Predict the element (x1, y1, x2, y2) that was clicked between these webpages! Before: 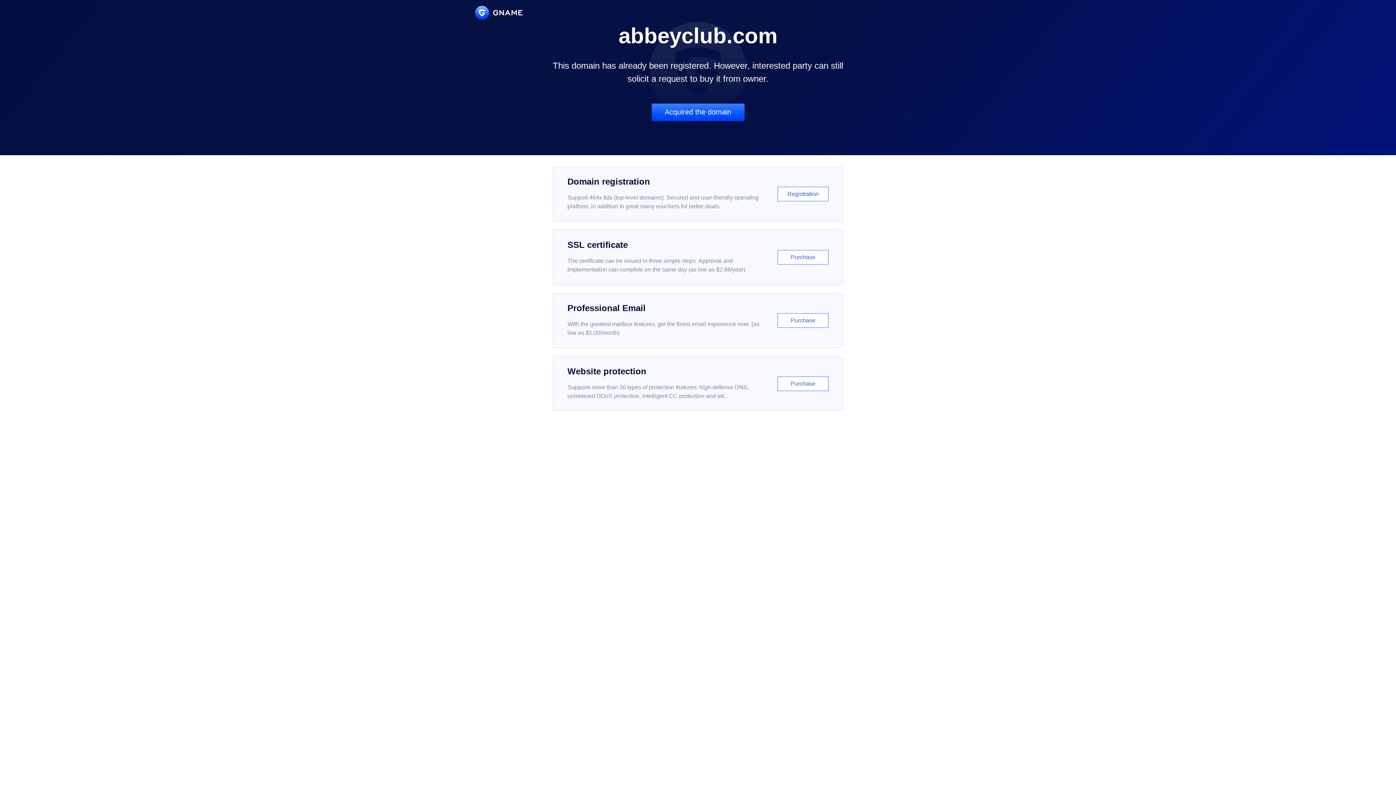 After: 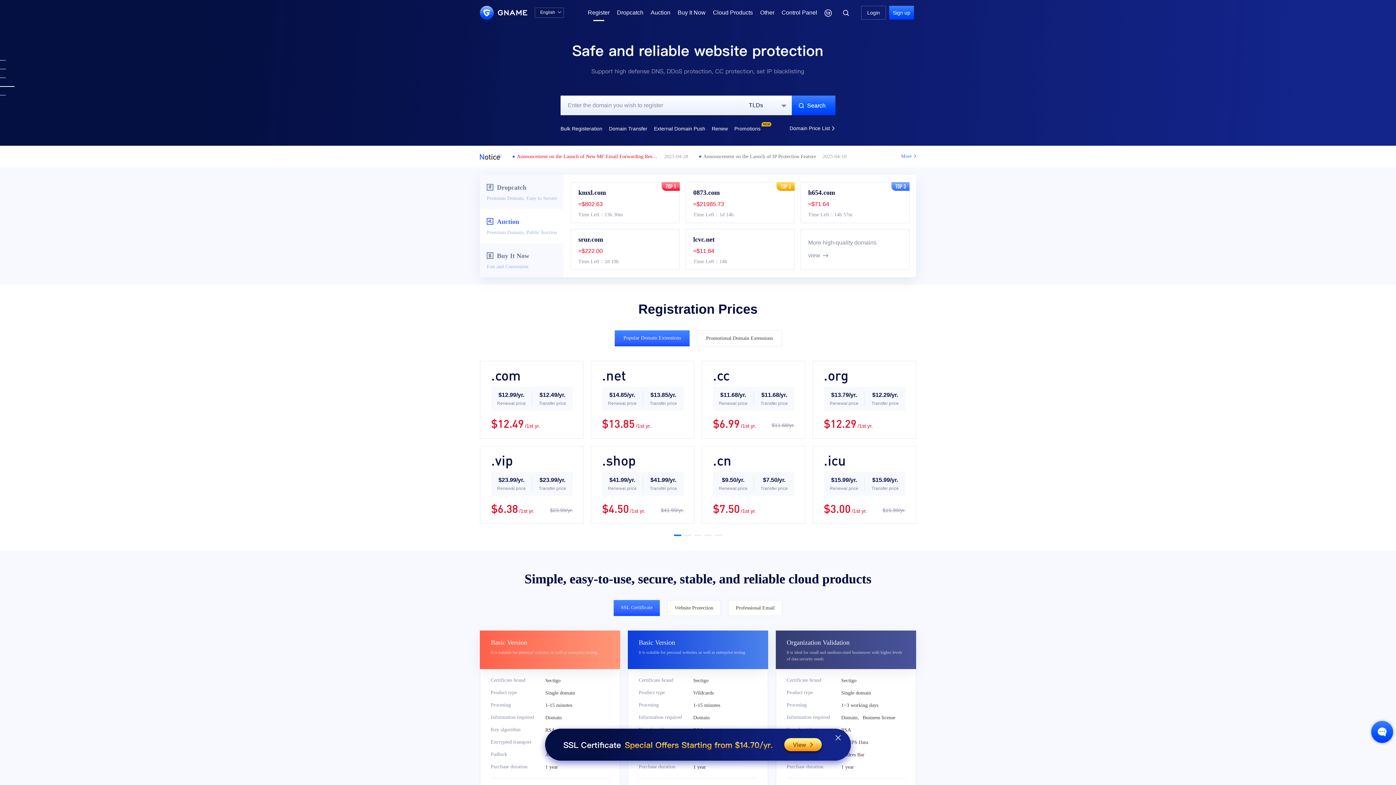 Action: label: Domain registration

Support 464x tlds (top-level domains). Secured and user-friendly operating platform, in addition to great many vouchers for better deals.

Registration bbox: (552, 166, 843, 222)